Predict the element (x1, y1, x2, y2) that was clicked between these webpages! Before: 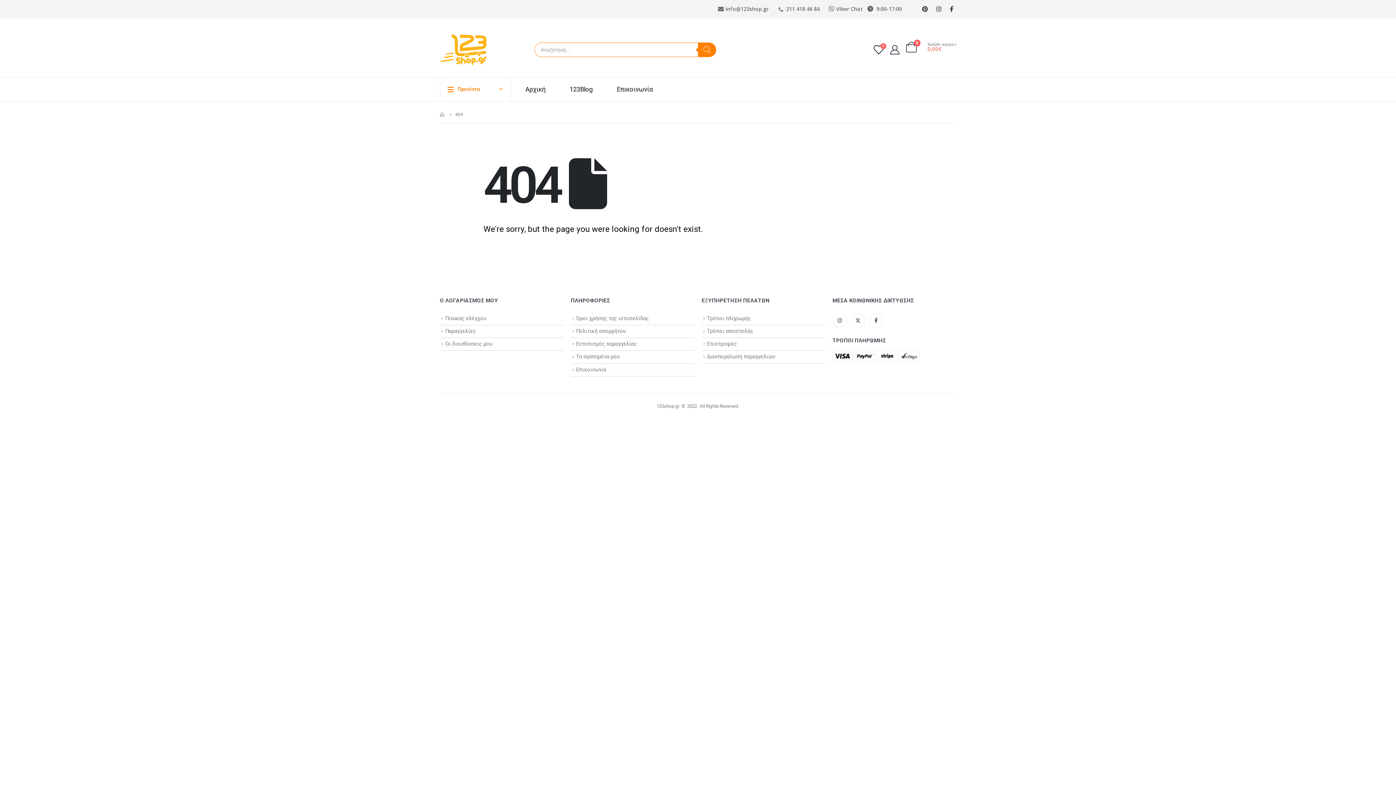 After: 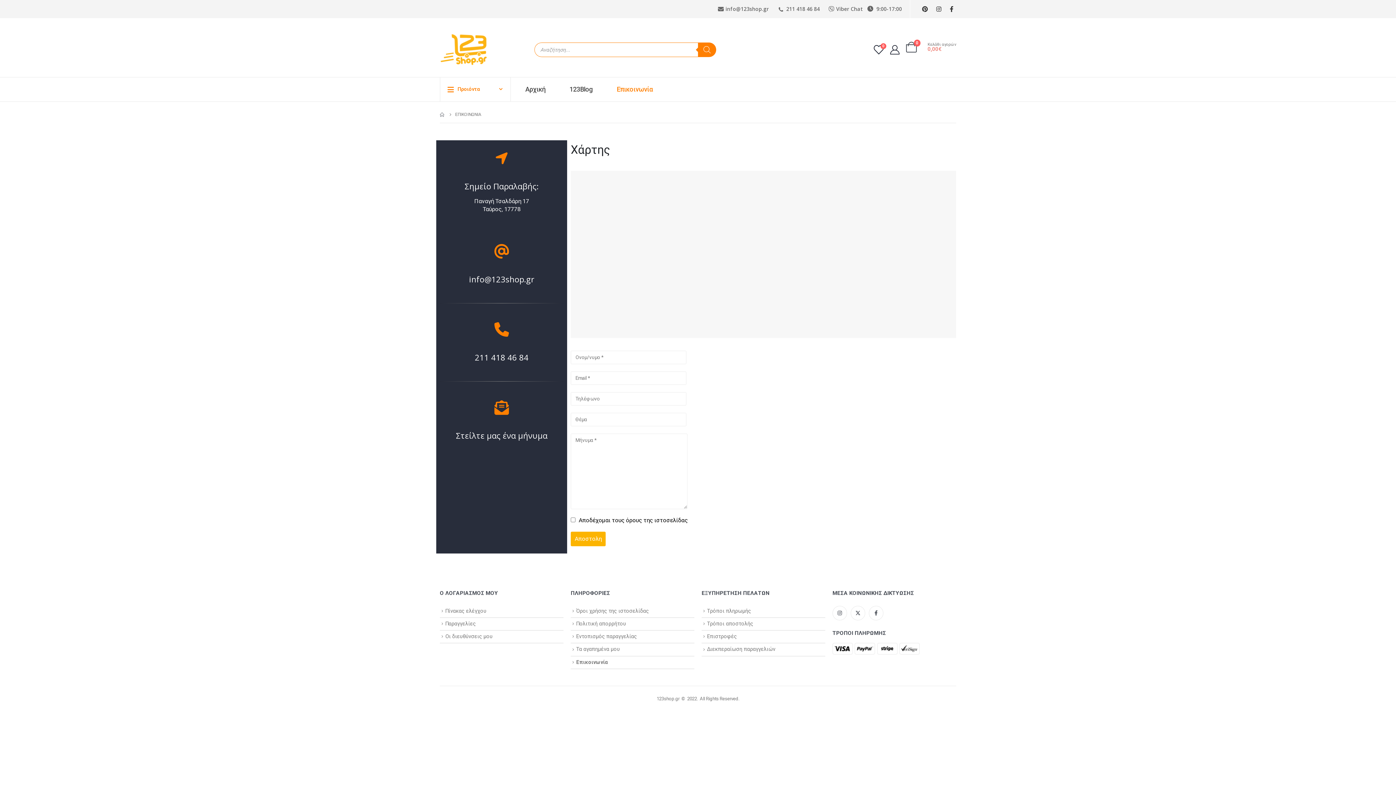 Action: label: Επικοινωνία bbox: (576, 366, 606, 372)